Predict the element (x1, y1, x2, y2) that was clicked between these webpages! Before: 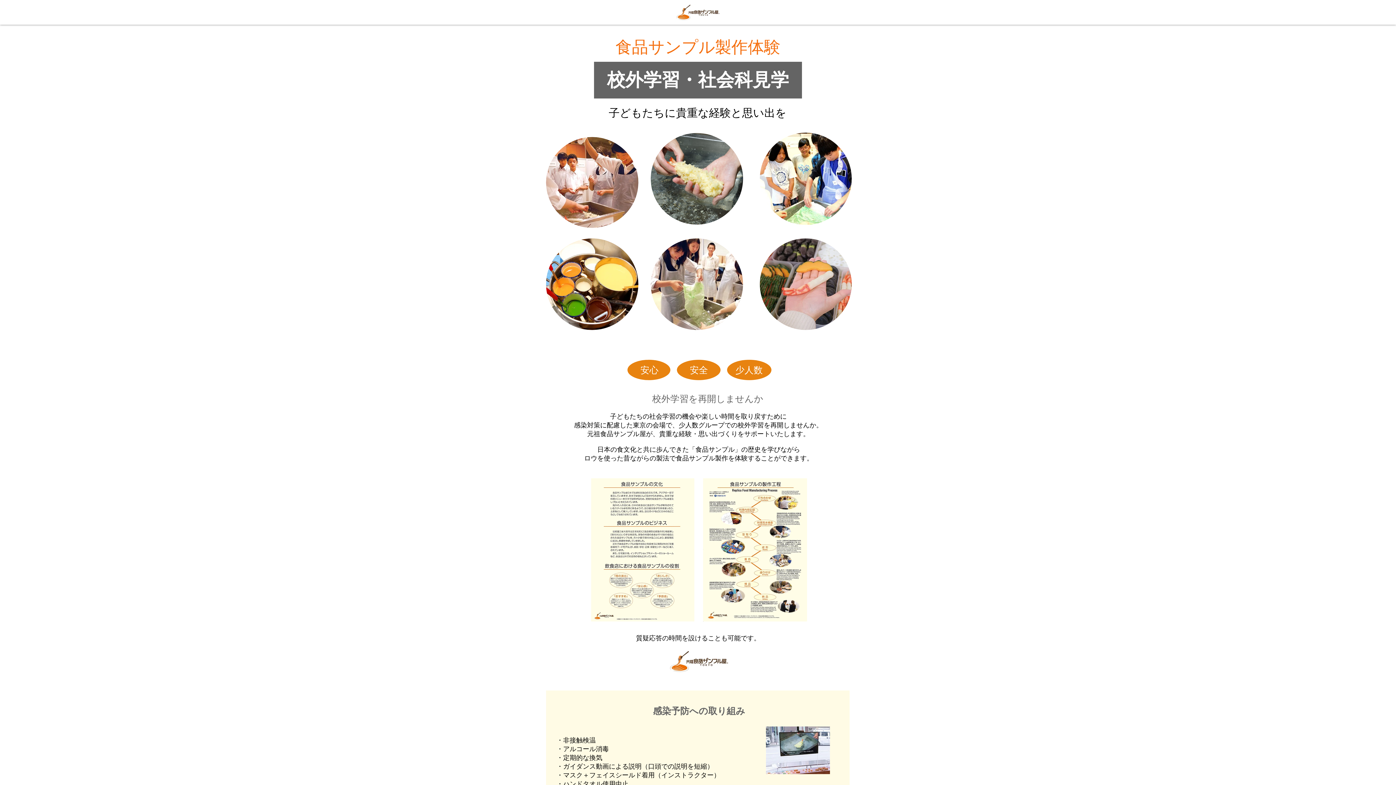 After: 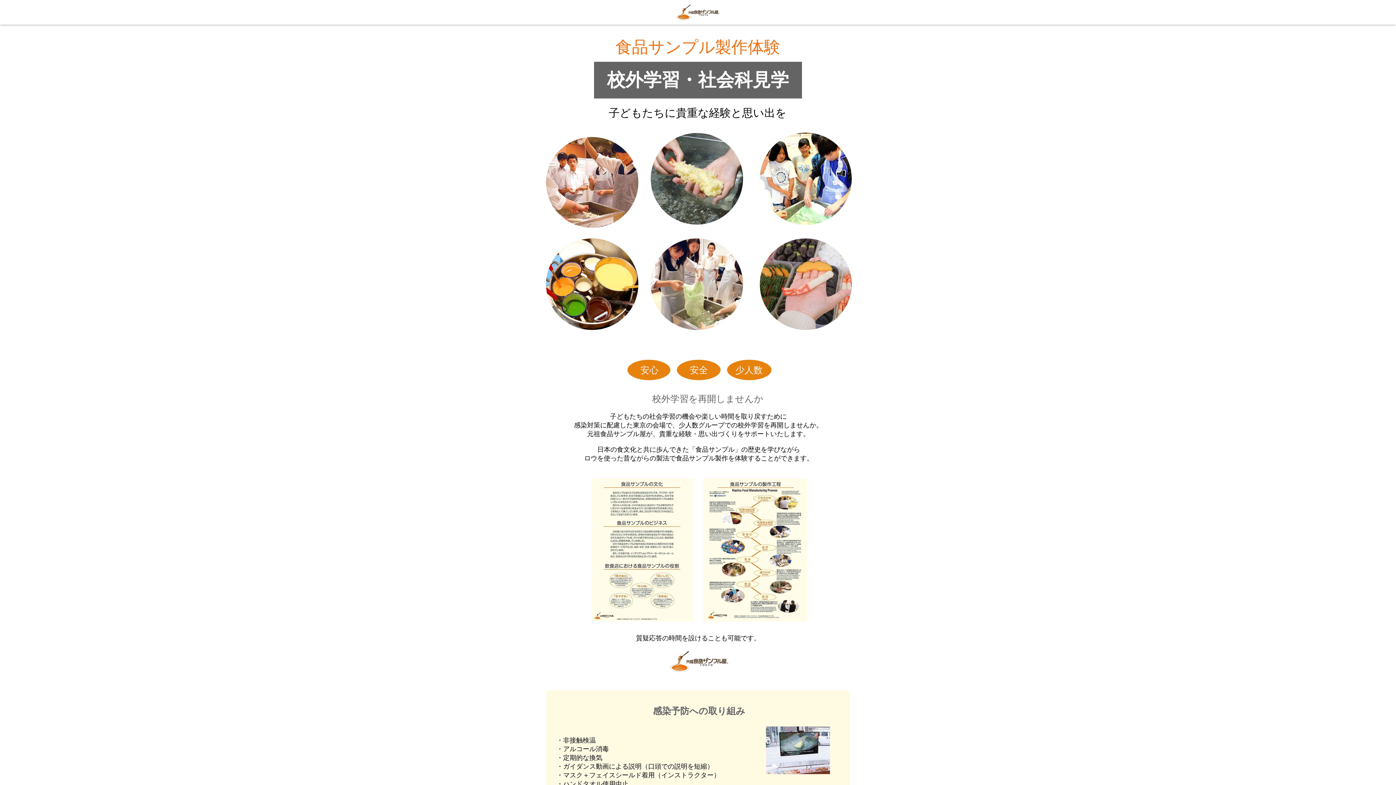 Action: bbox: (675, 4, 721, 21)